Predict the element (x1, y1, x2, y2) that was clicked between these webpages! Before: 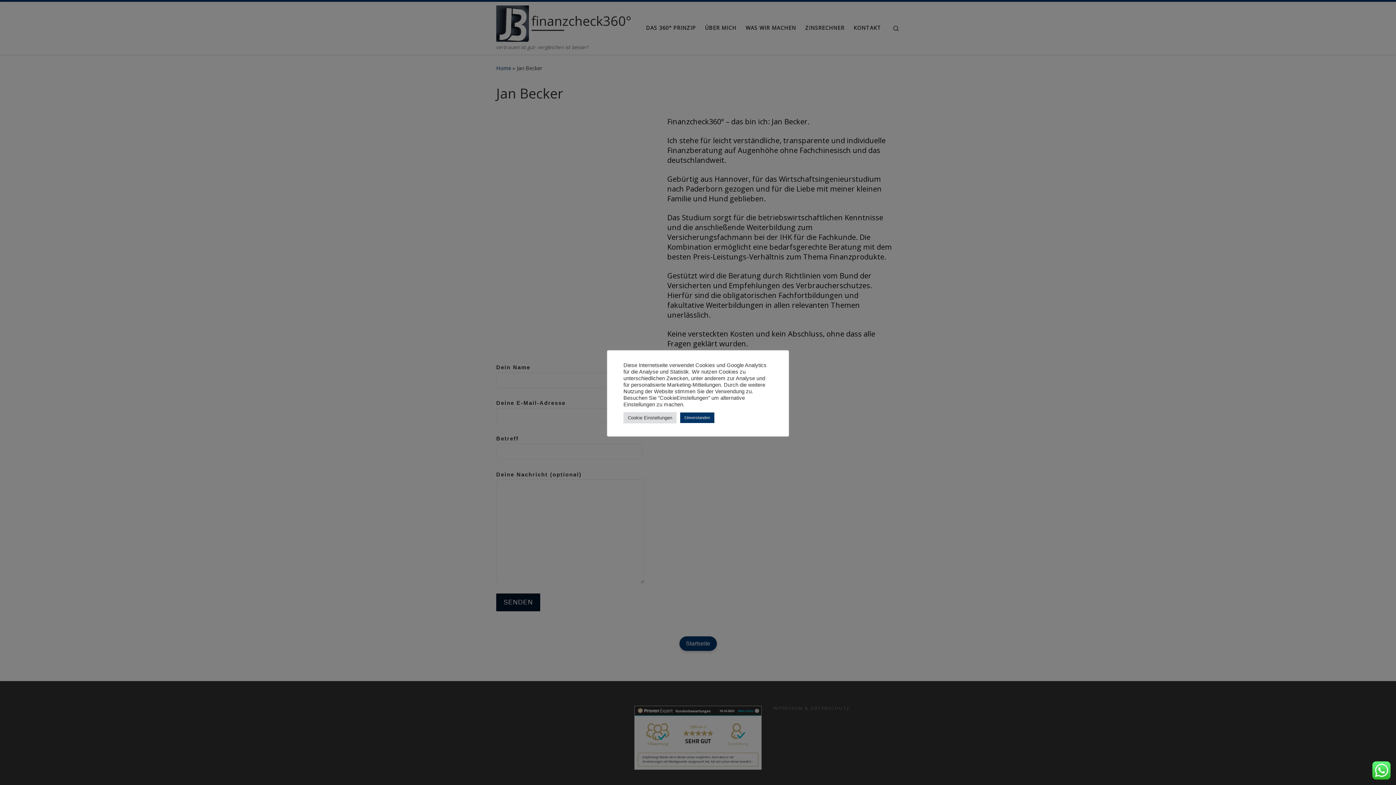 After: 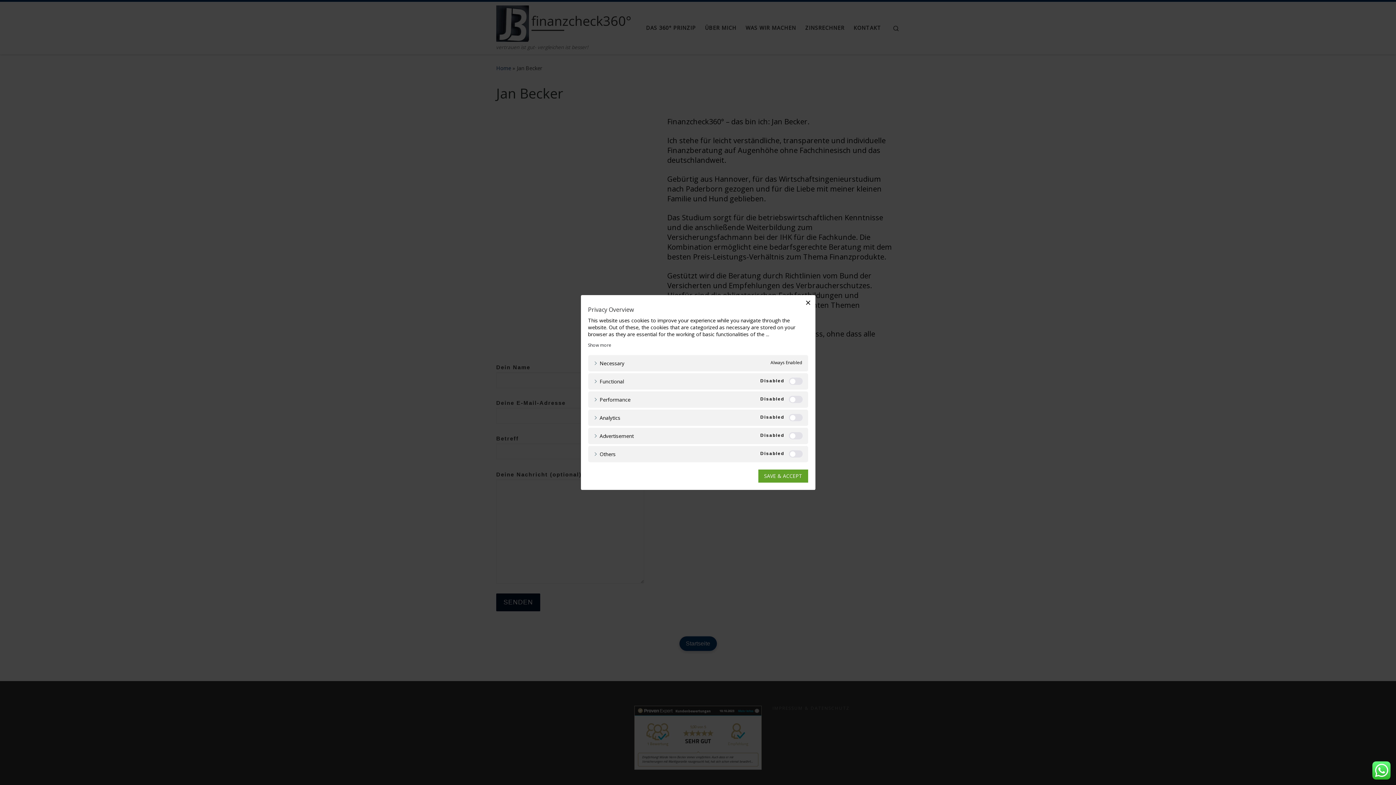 Action: bbox: (623, 412, 676, 423) label: Cookie Einstellungen